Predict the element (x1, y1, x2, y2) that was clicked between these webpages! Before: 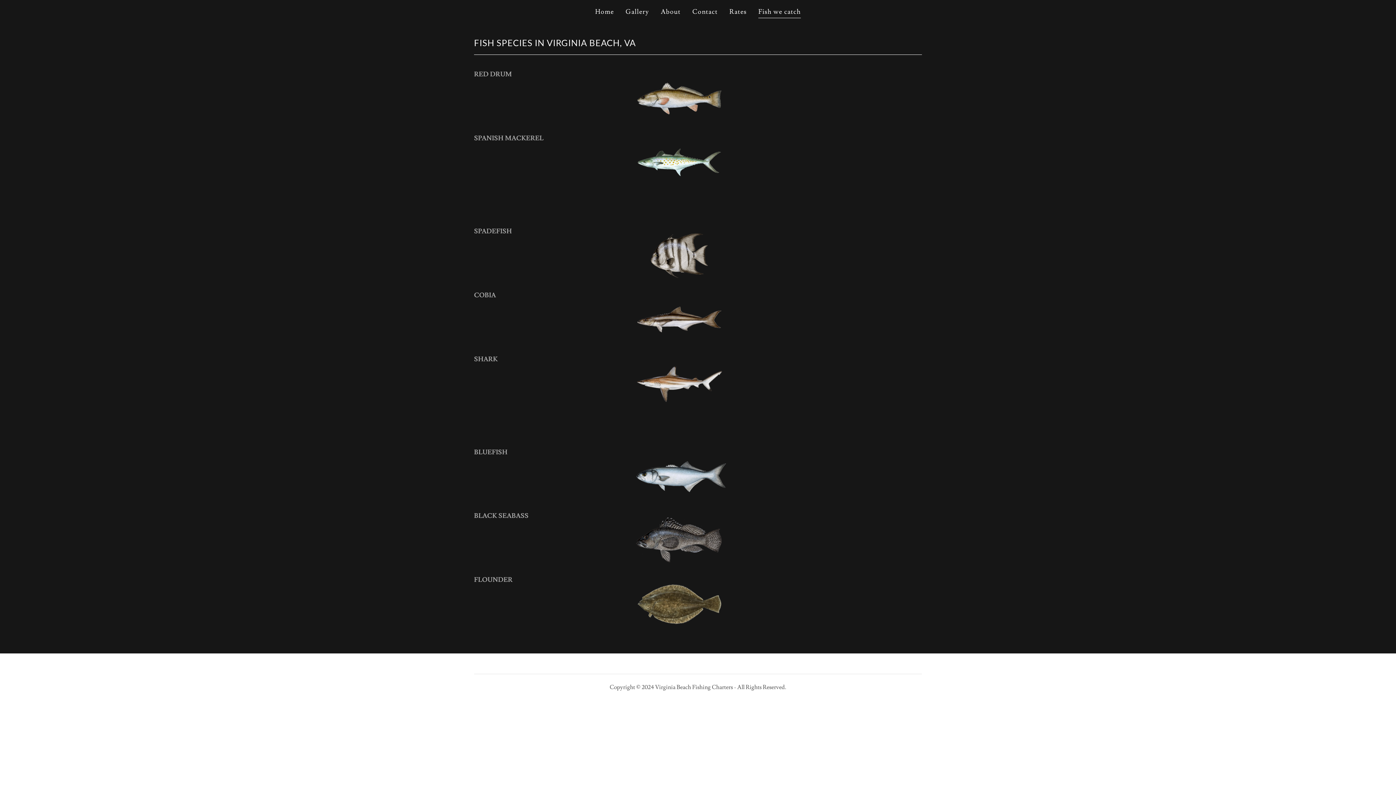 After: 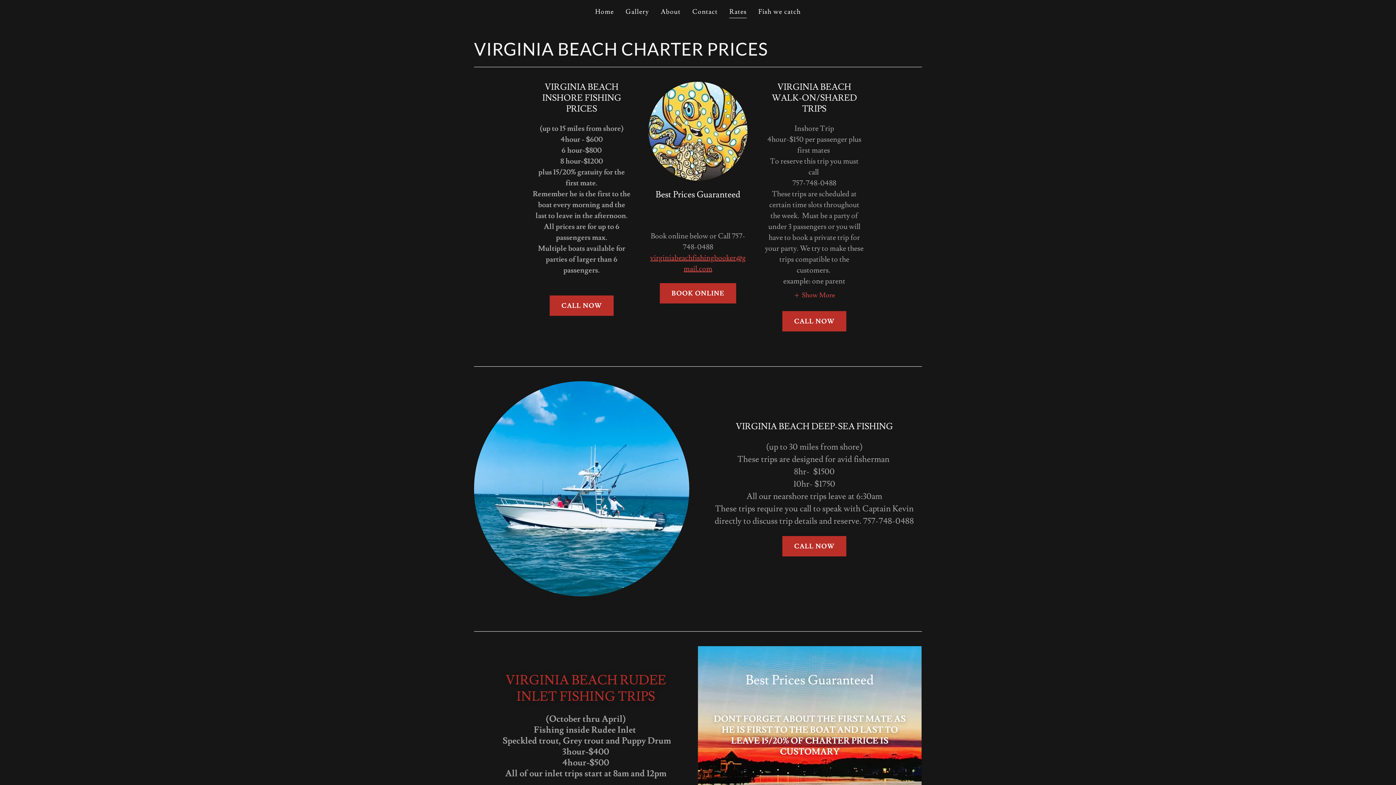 Action: bbox: (727, 5, 749, 18) label: Rates